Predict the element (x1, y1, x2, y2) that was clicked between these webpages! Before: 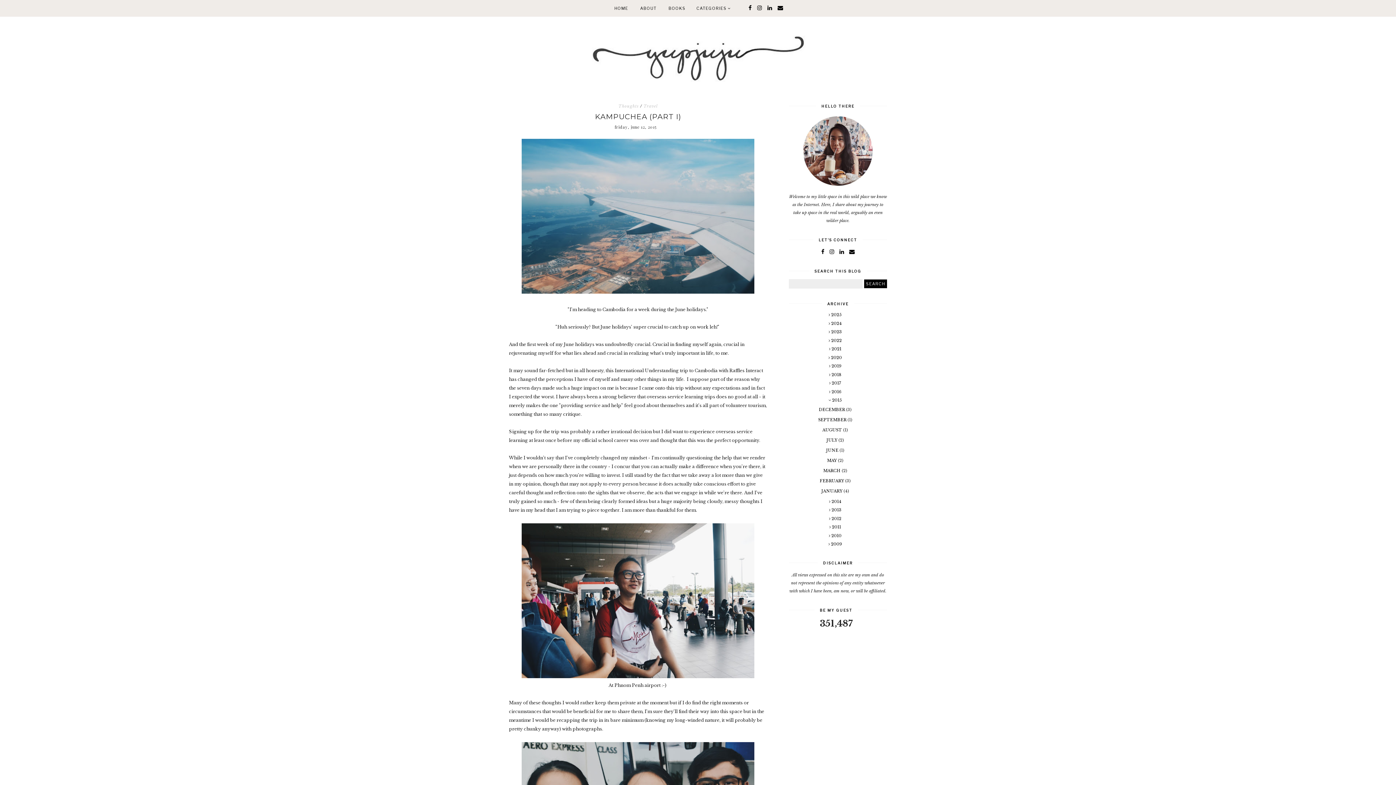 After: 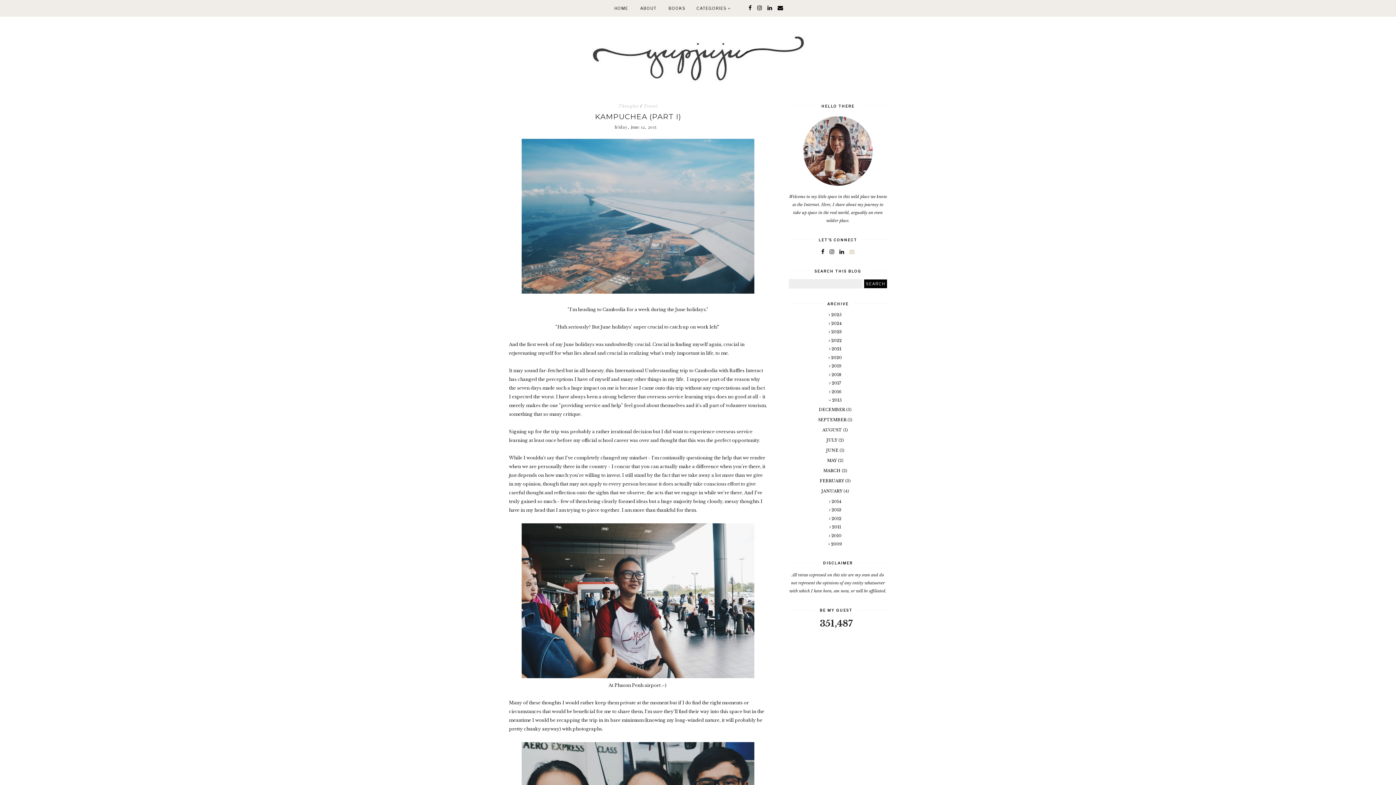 Action: bbox: (847, 247, 856, 255)